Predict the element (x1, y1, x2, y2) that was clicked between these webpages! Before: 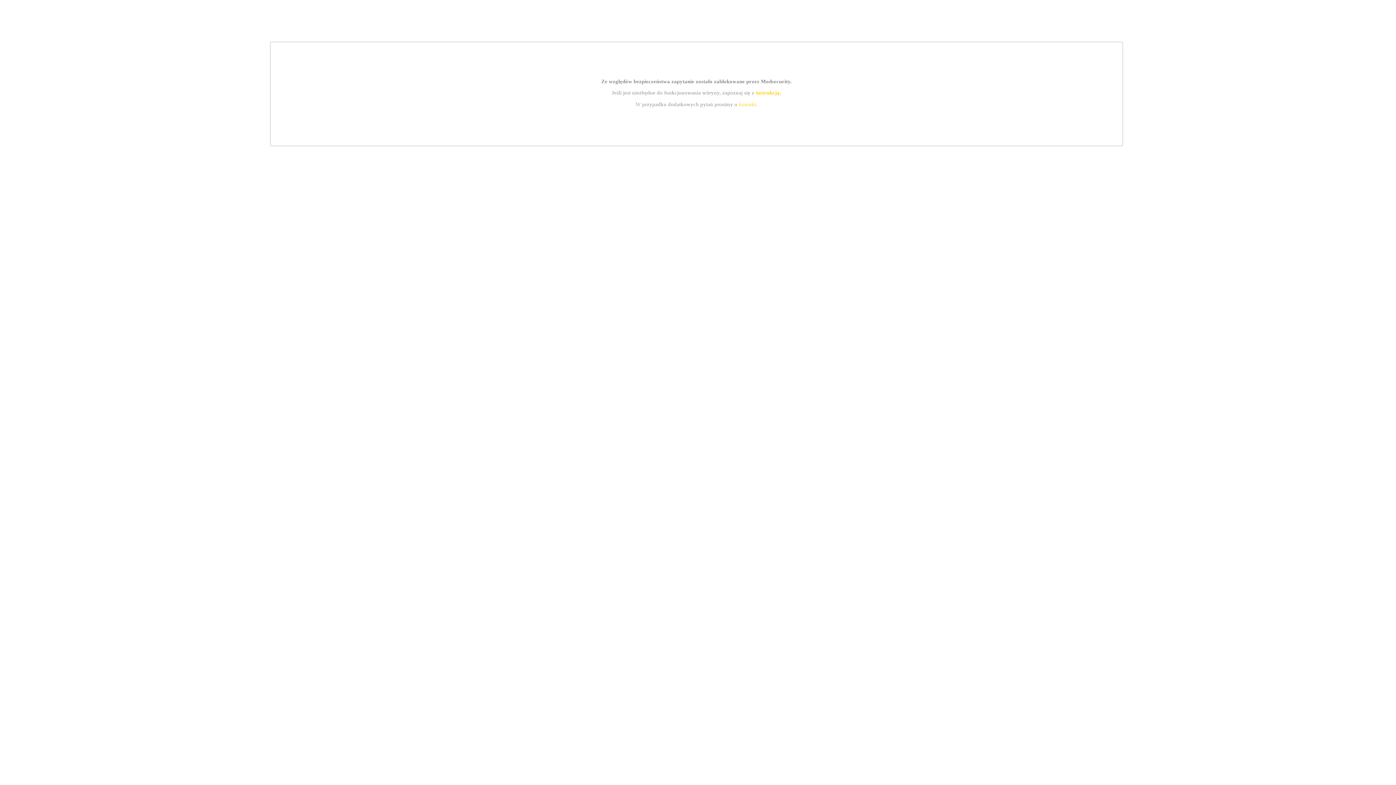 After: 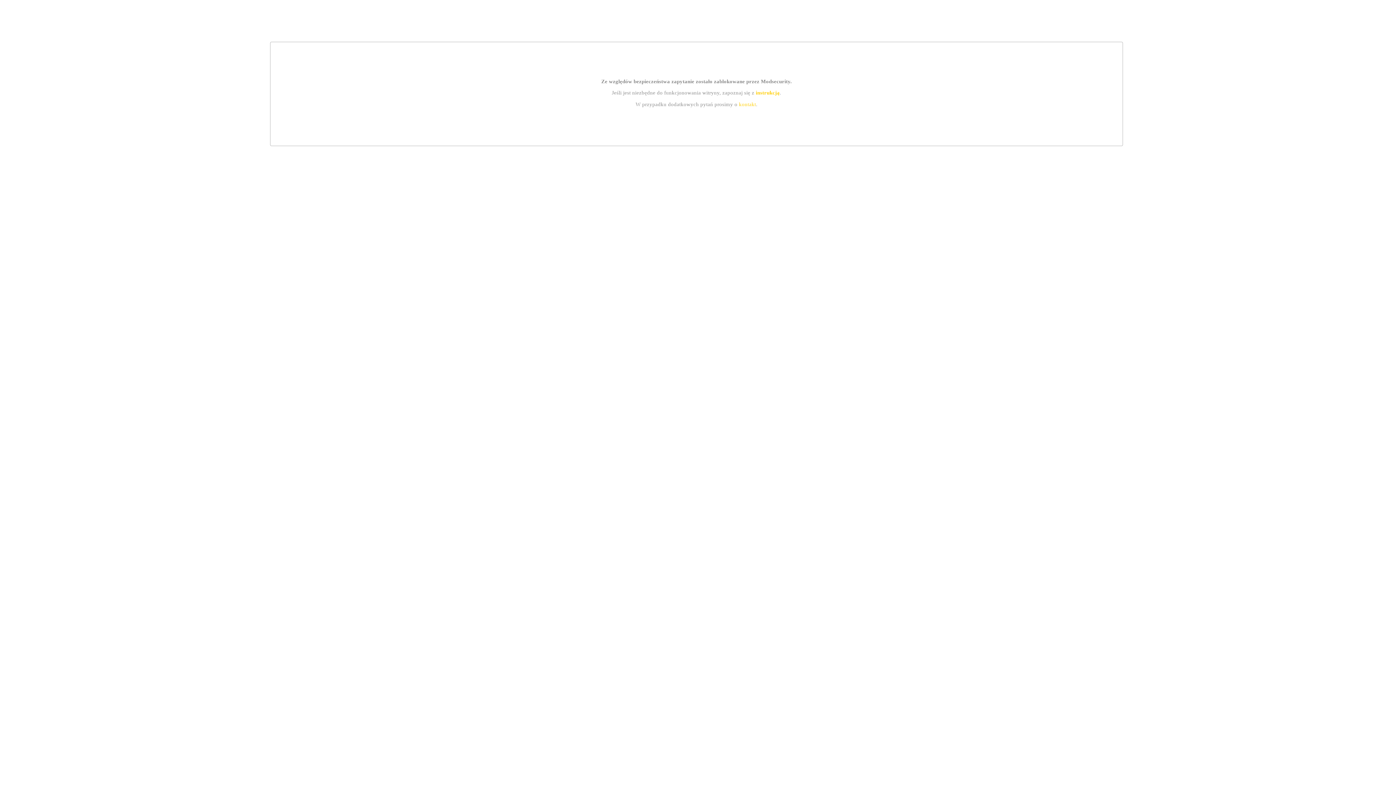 Action: label: instrukcją bbox: (755, 89, 779, 95)